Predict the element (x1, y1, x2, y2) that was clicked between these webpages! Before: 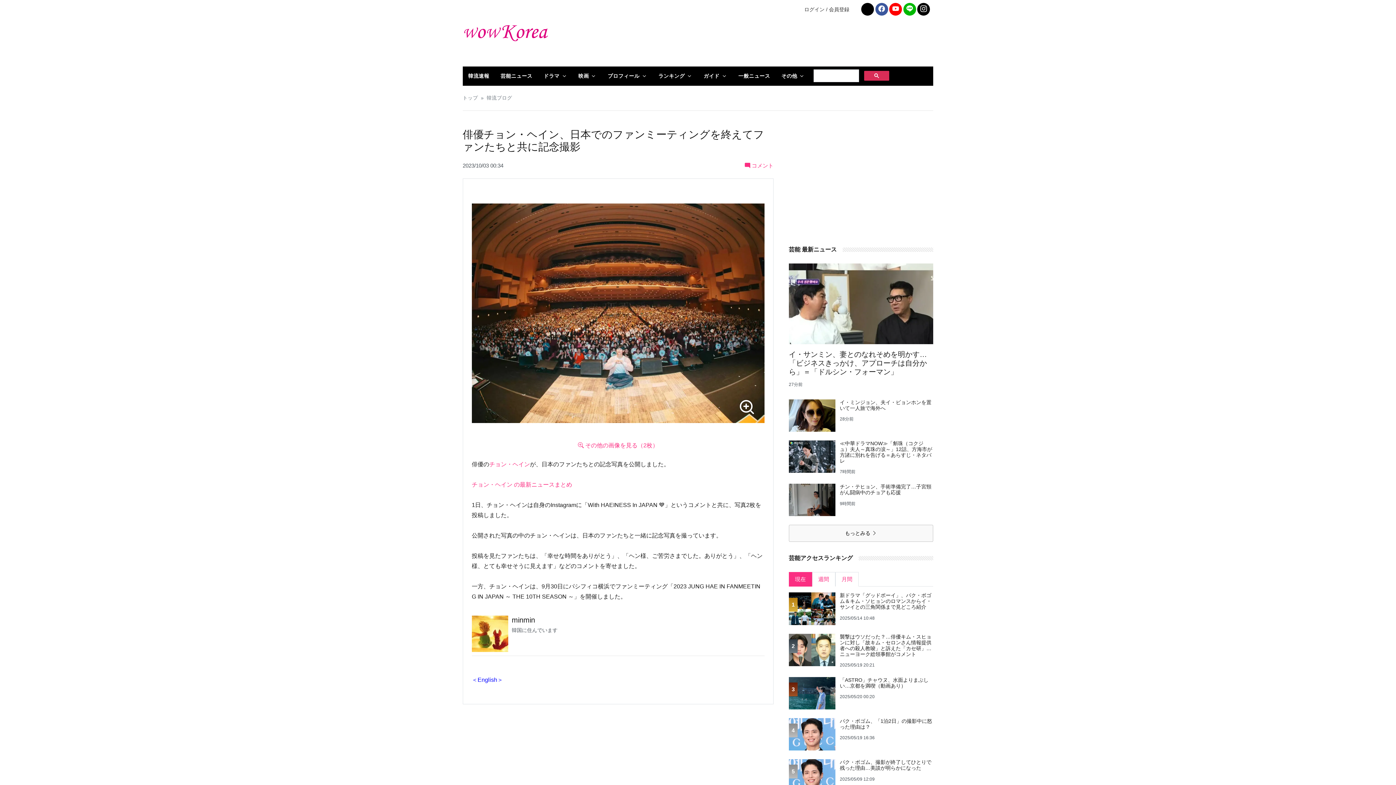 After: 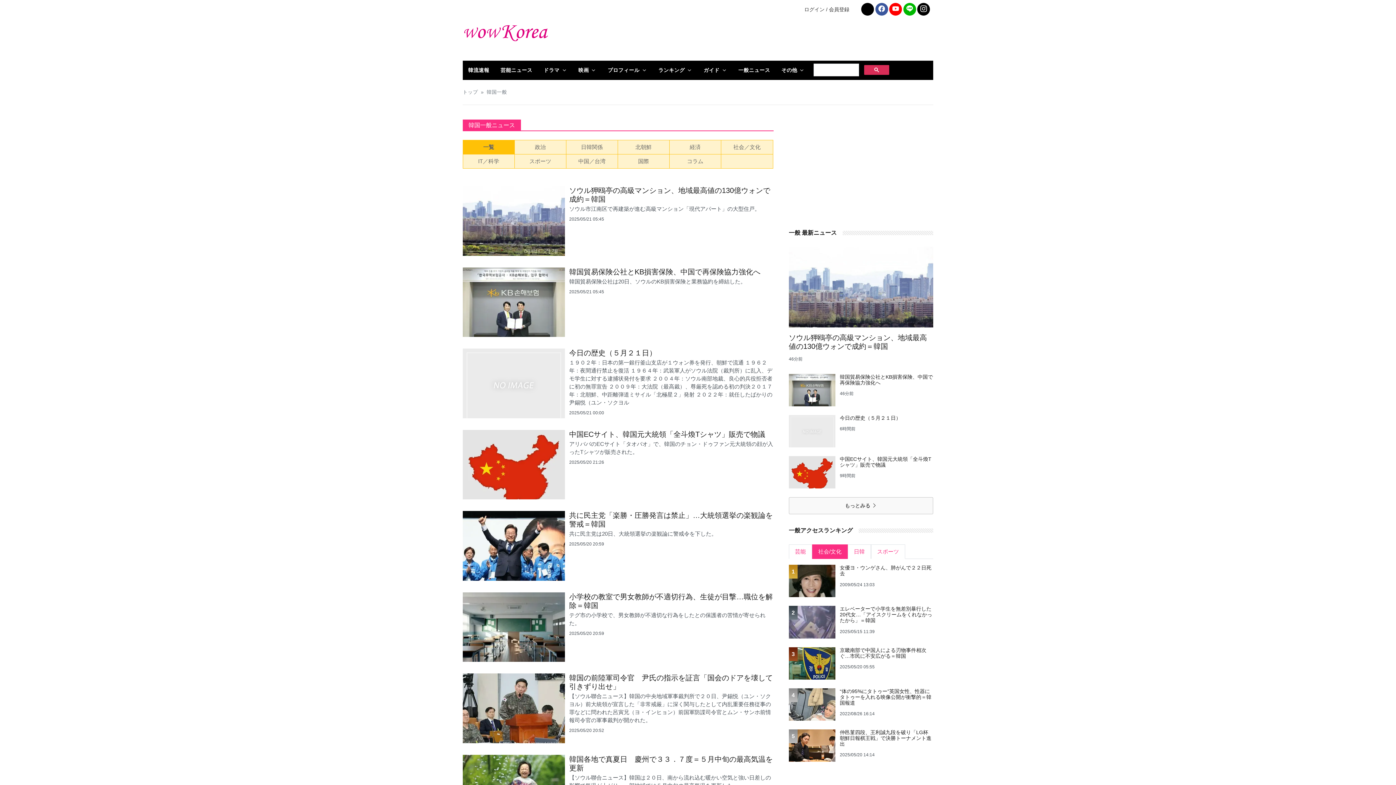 Action: bbox: (733, 66, 776, 85) label: 一般ニュース